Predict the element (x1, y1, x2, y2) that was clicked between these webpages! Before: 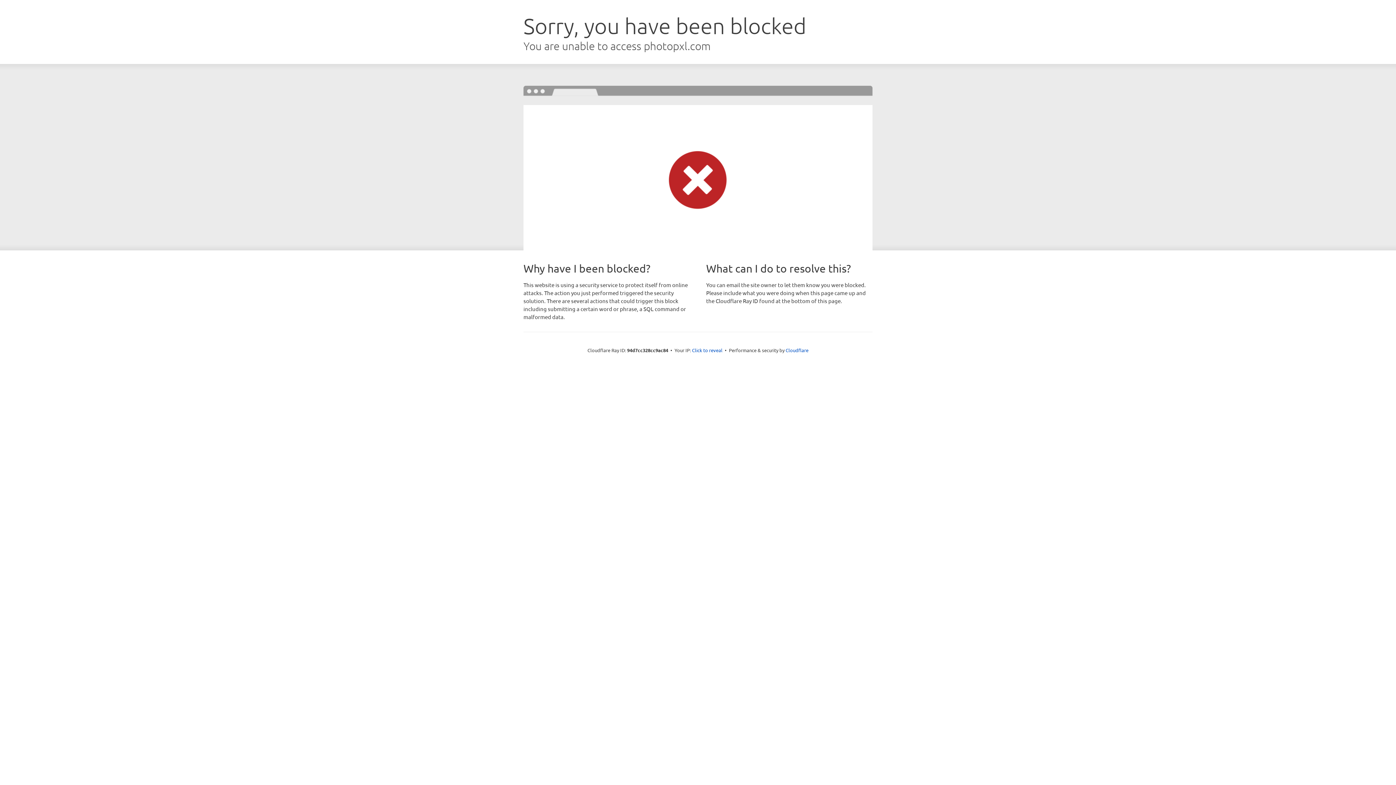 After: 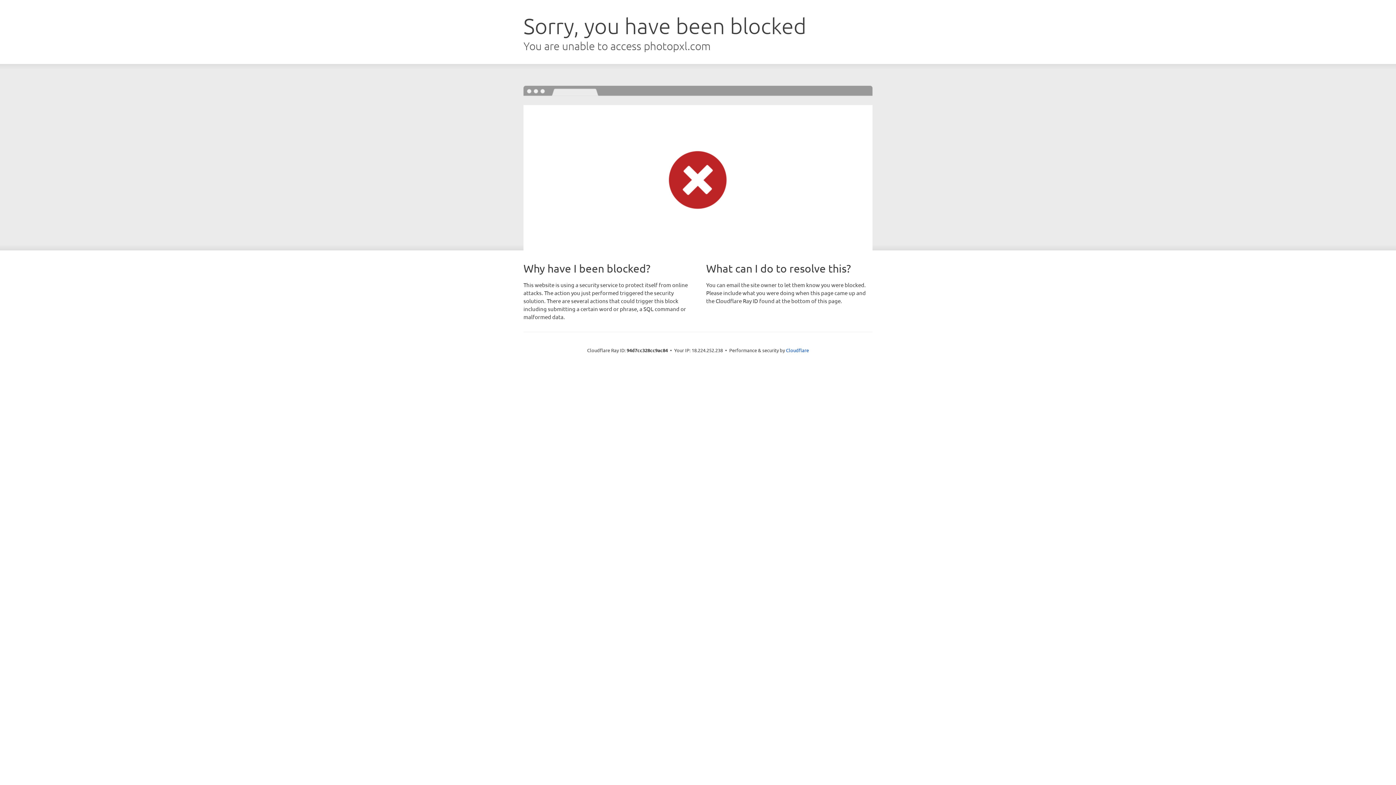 Action: label: Click to reveal bbox: (692, 346, 722, 353)